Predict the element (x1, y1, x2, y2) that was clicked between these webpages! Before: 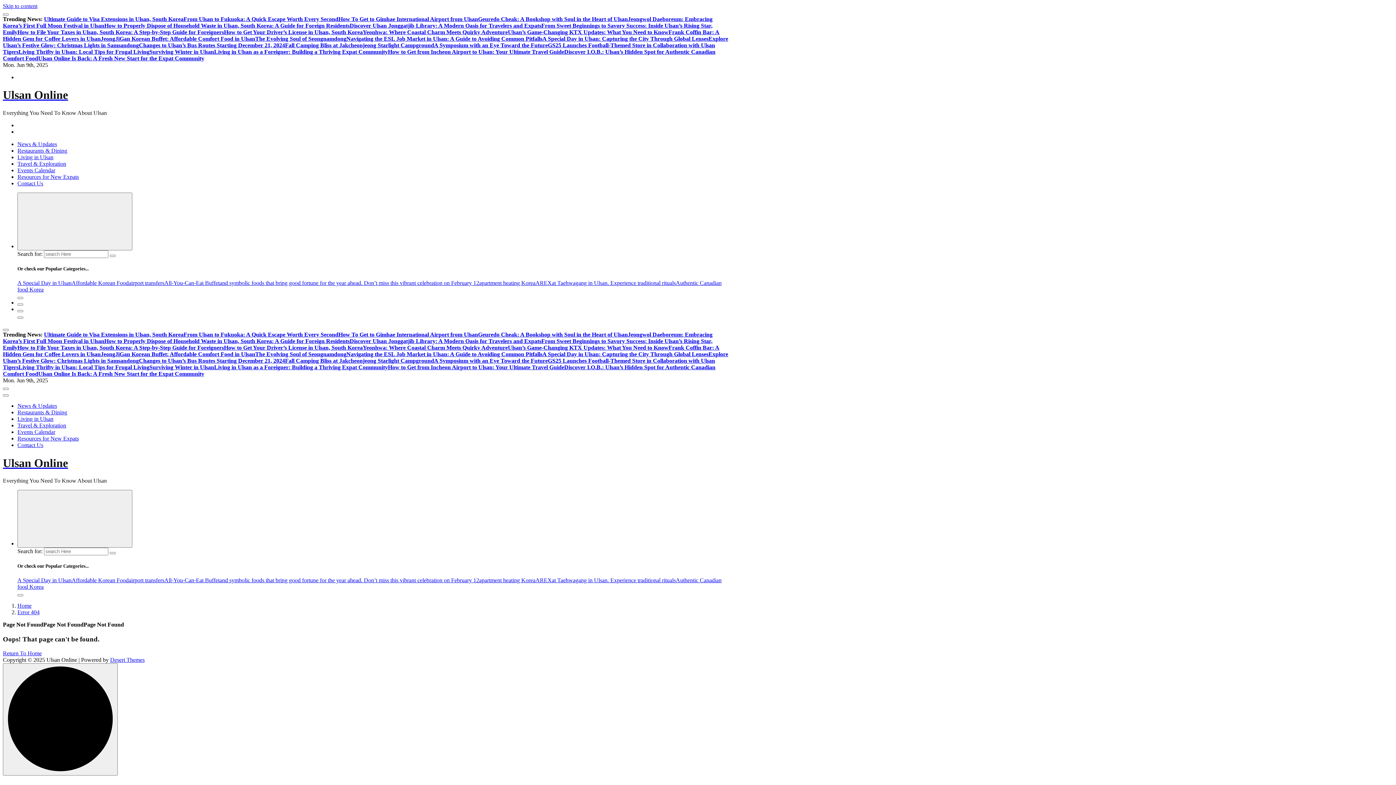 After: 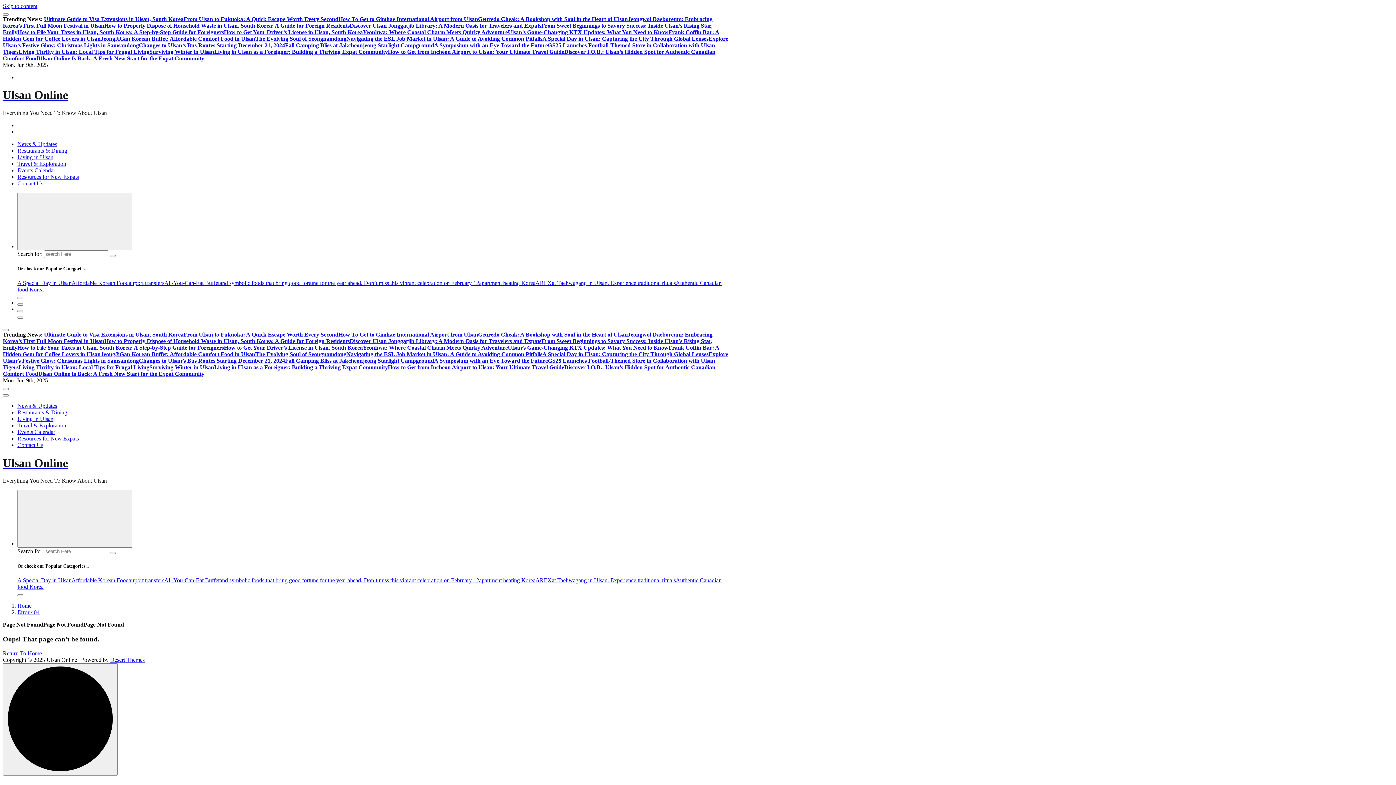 Action: bbox: (17, 310, 23, 312)